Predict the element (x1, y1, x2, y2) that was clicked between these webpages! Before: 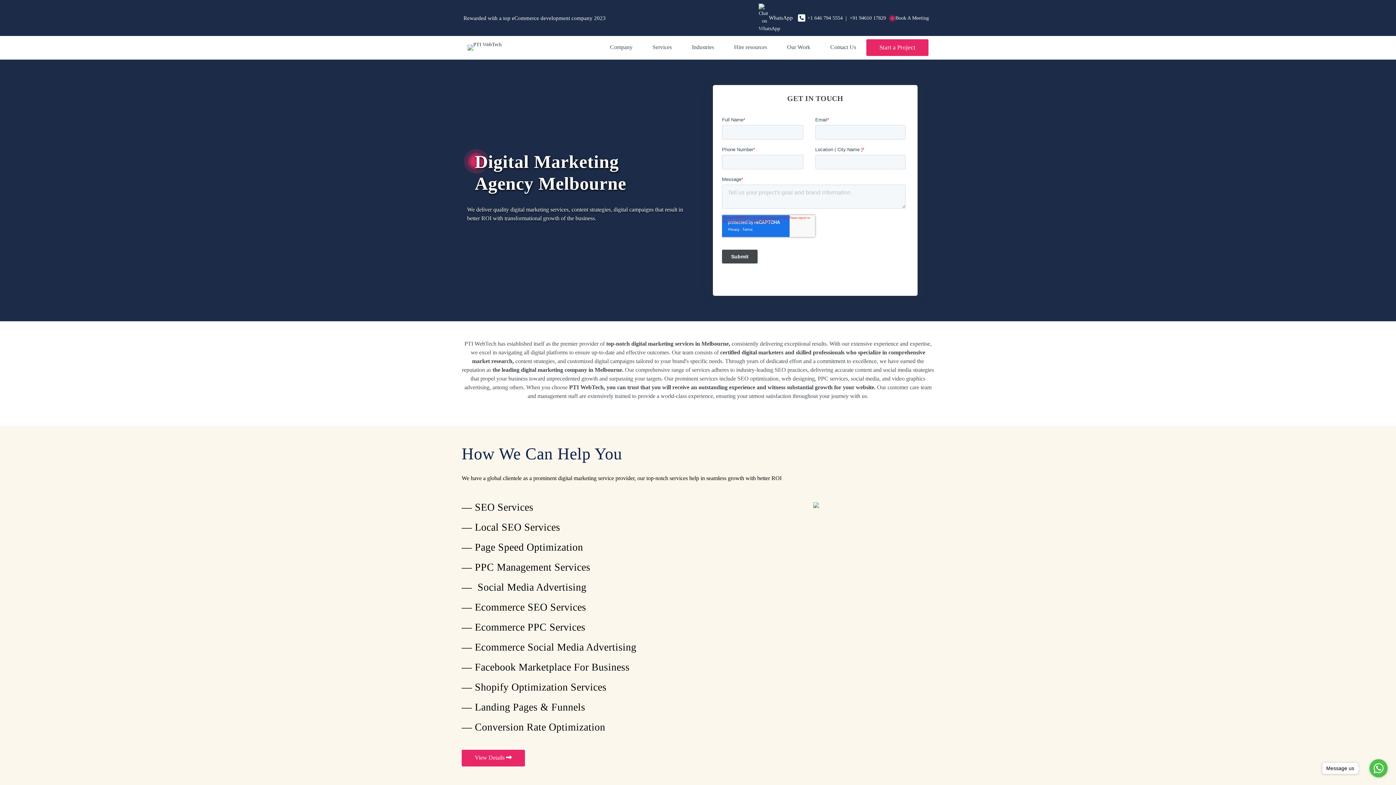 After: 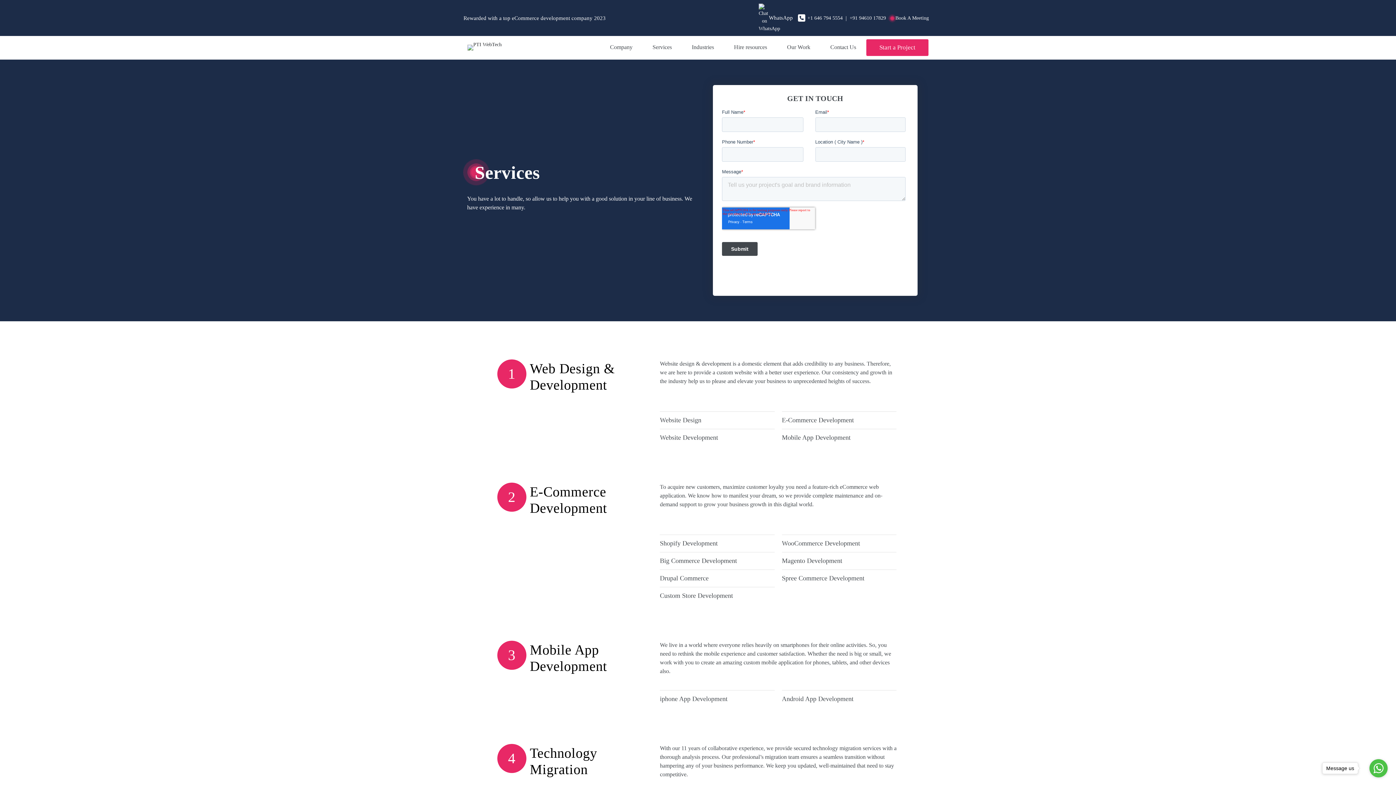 Action: bbox: (652, 44, 672, 50) label: Services